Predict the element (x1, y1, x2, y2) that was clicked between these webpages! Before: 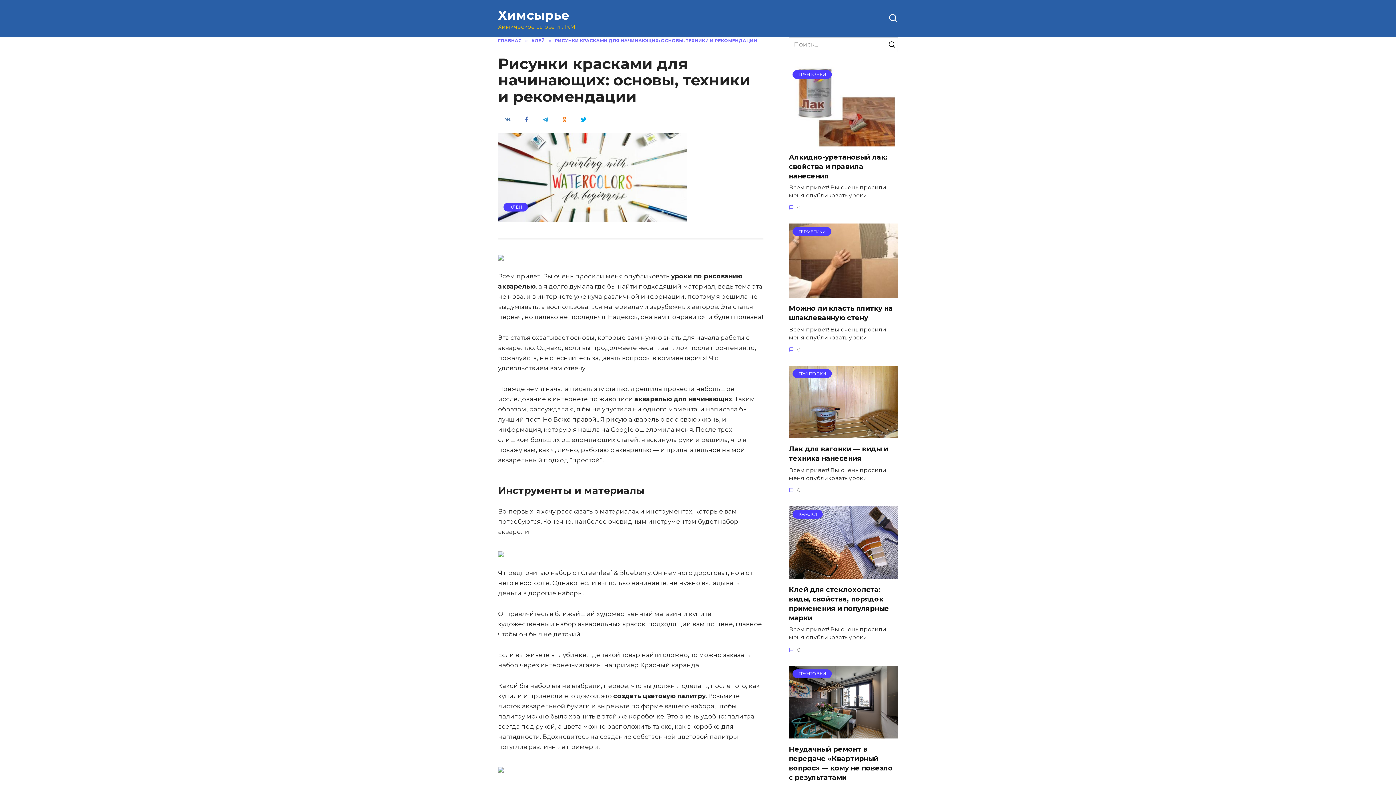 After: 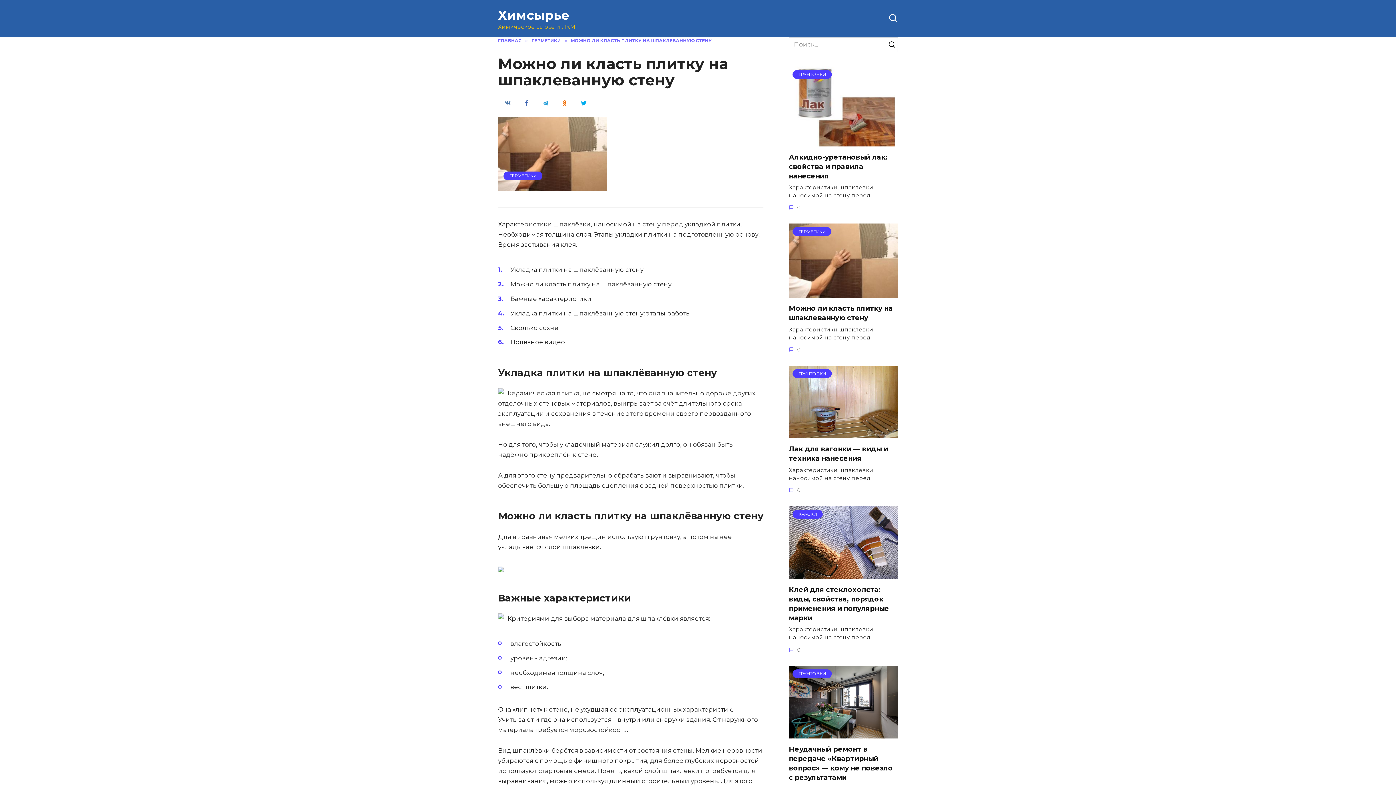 Action: label: Можно ли класть плитку на шпаклеванную стену bbox: (789, 303, 893, 322)